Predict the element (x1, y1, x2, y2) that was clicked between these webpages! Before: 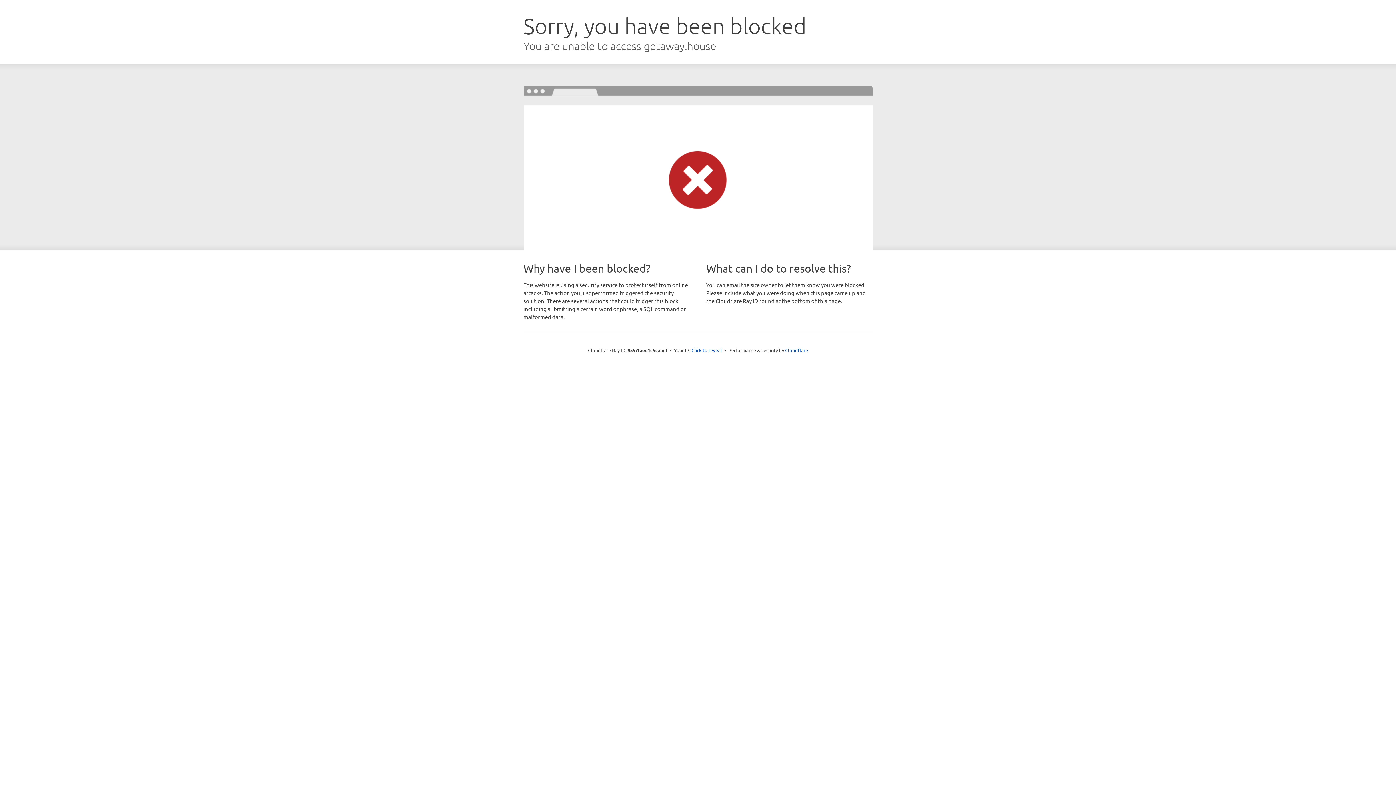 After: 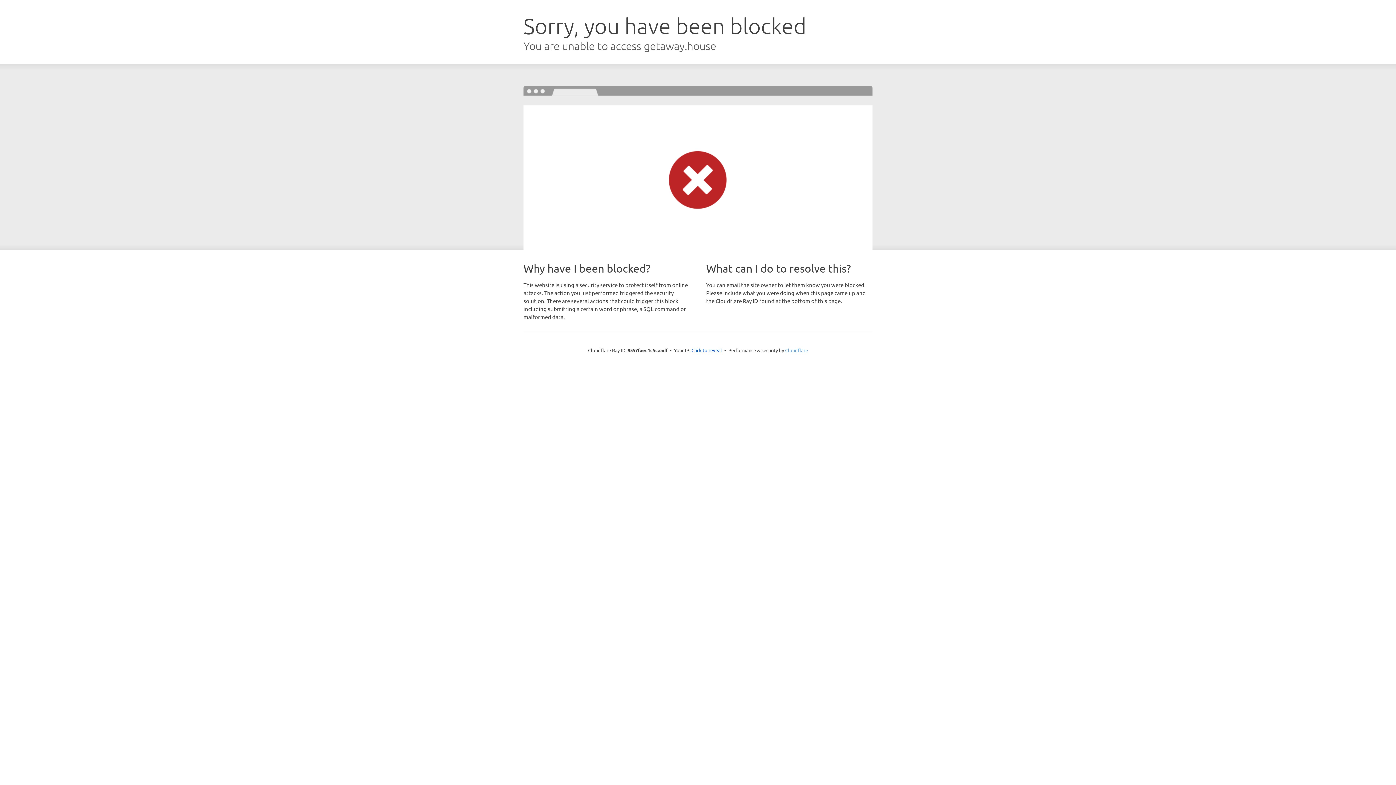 Action: bbox: (785, 347, 808, 353) label: Cloudflare